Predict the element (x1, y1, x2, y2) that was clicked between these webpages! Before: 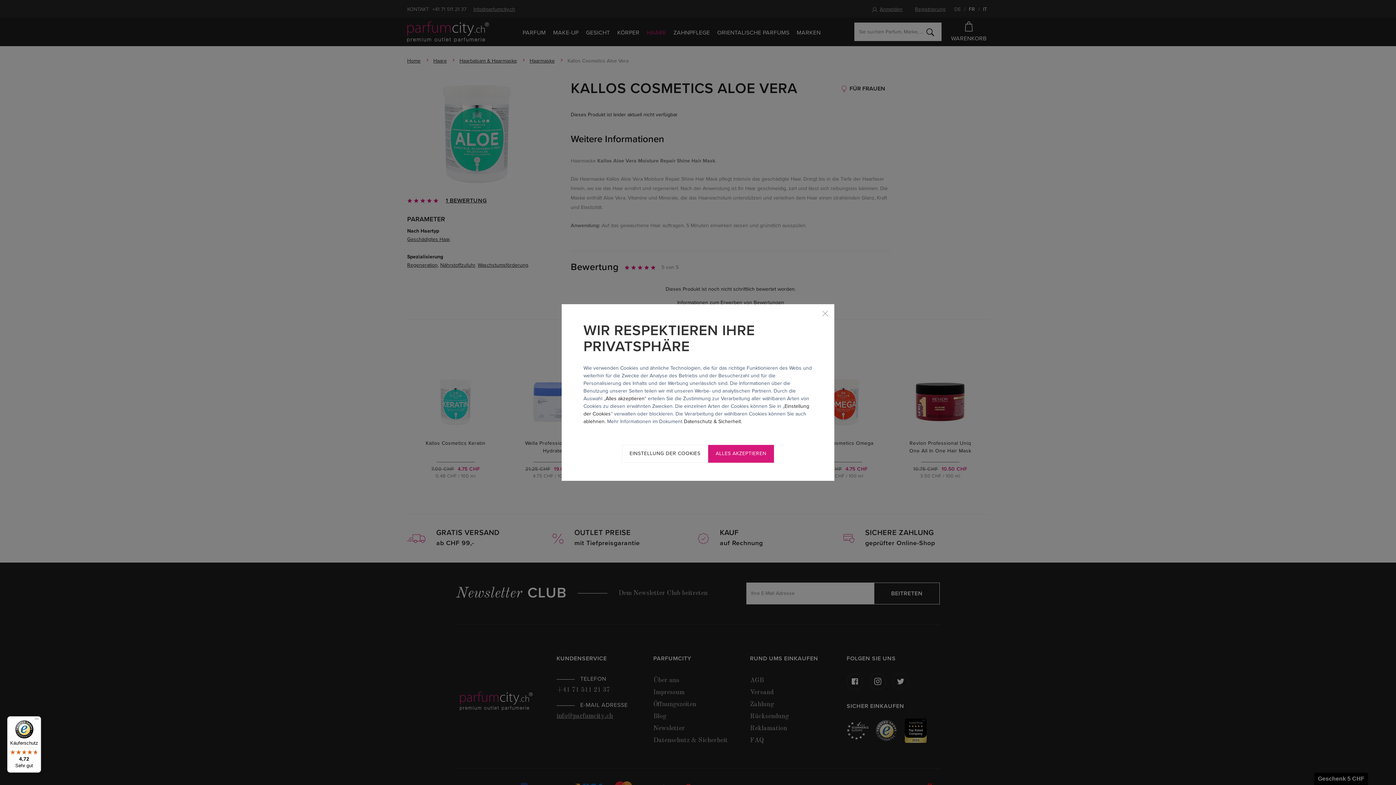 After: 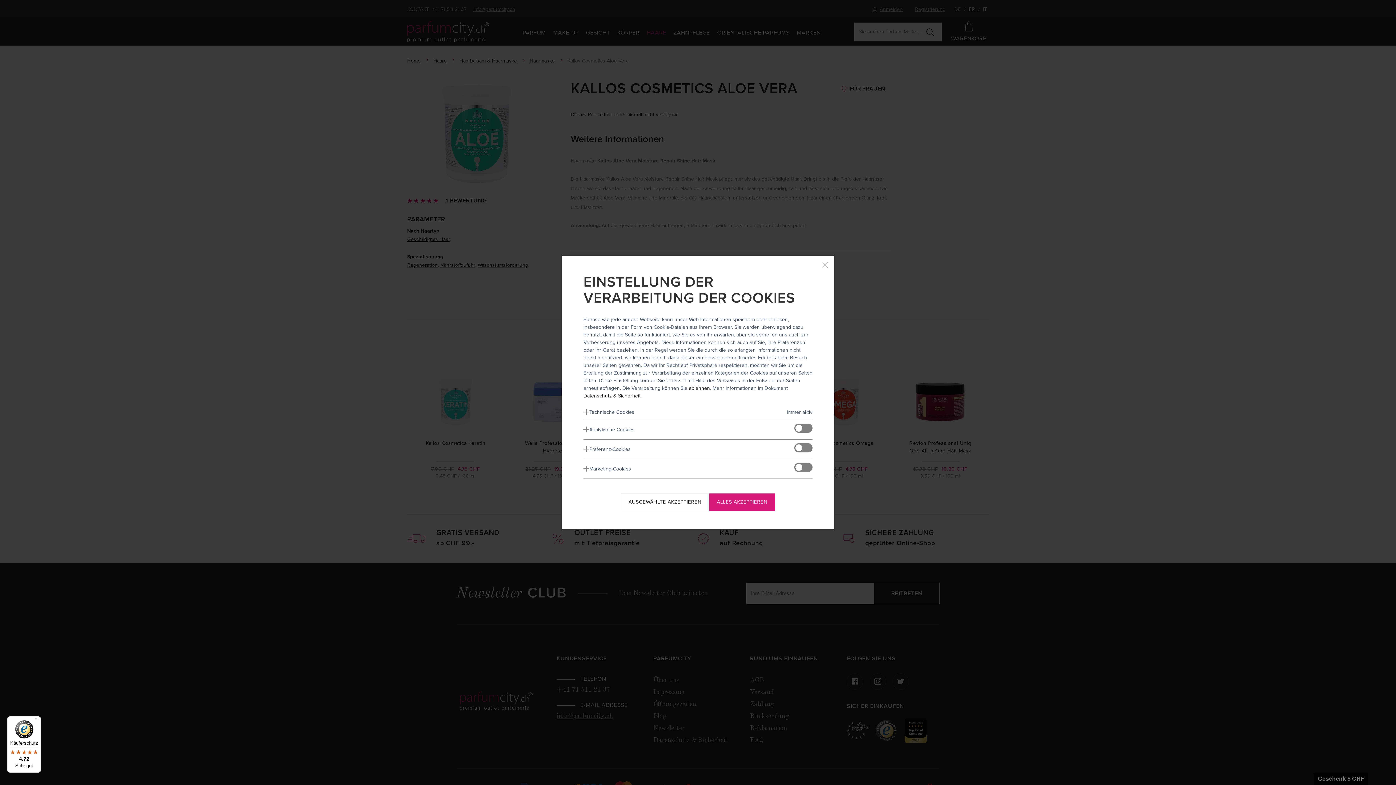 Action: label: Einstellung der Cookies bbox: (622, 445, 708, 462)